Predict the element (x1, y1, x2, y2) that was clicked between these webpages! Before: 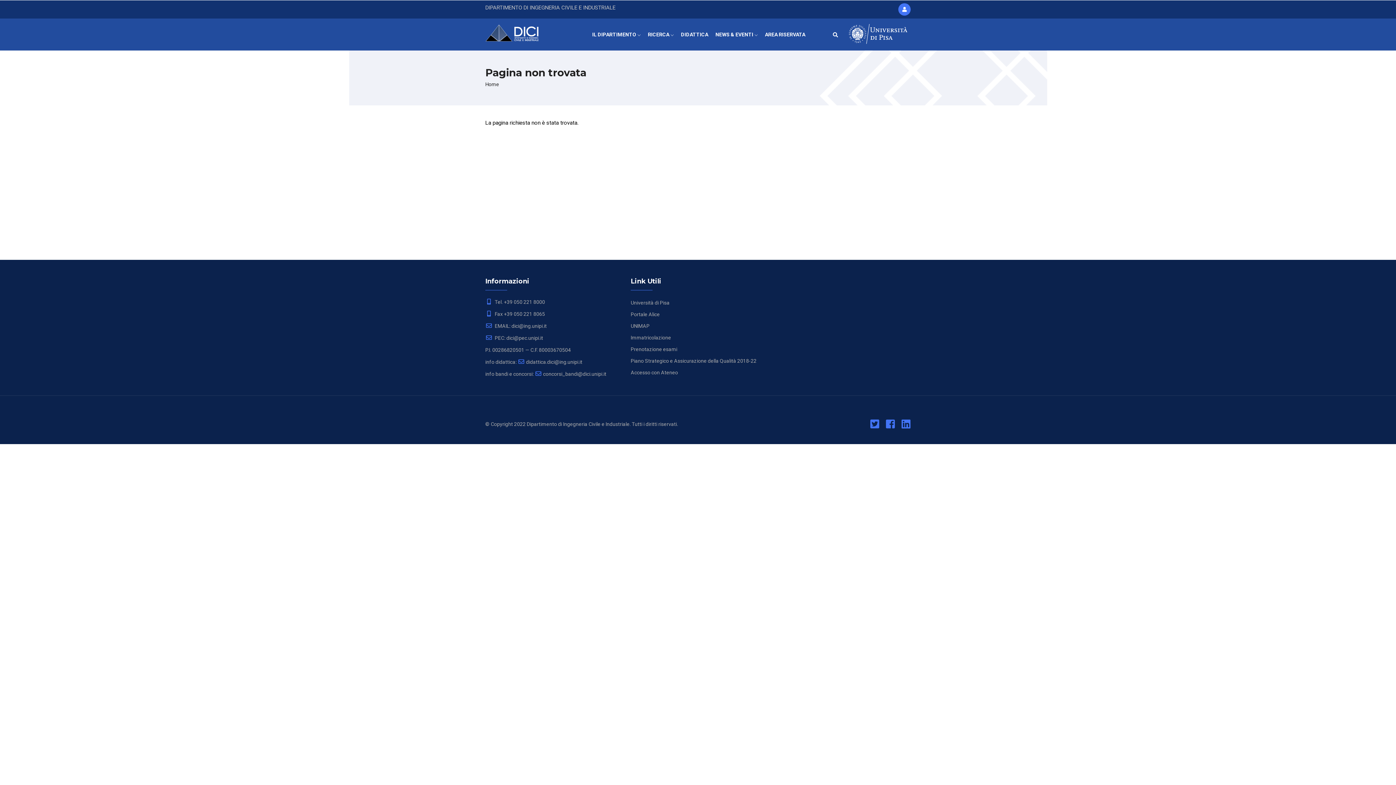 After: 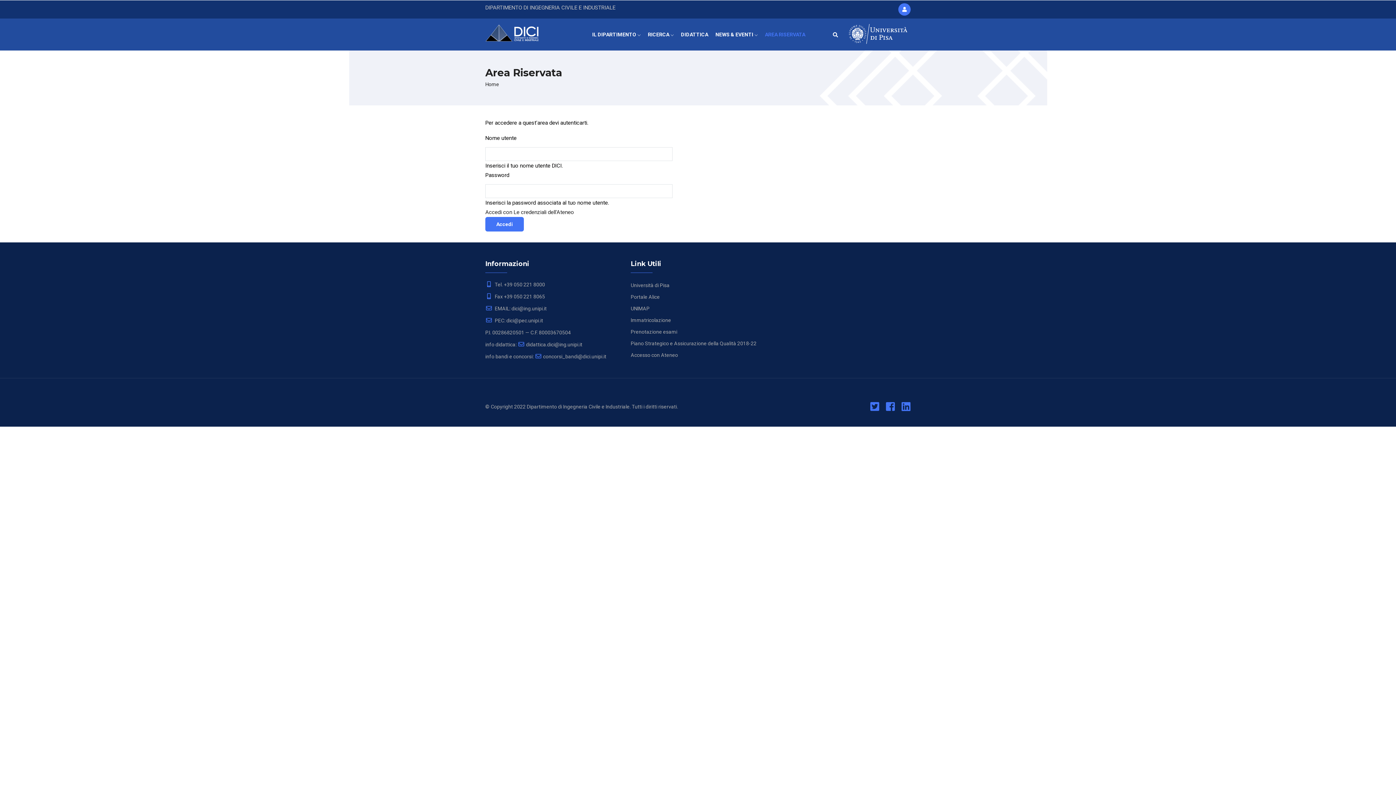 Action: bbox: (761, 18, 809, 50) label: AREA RISERVATA